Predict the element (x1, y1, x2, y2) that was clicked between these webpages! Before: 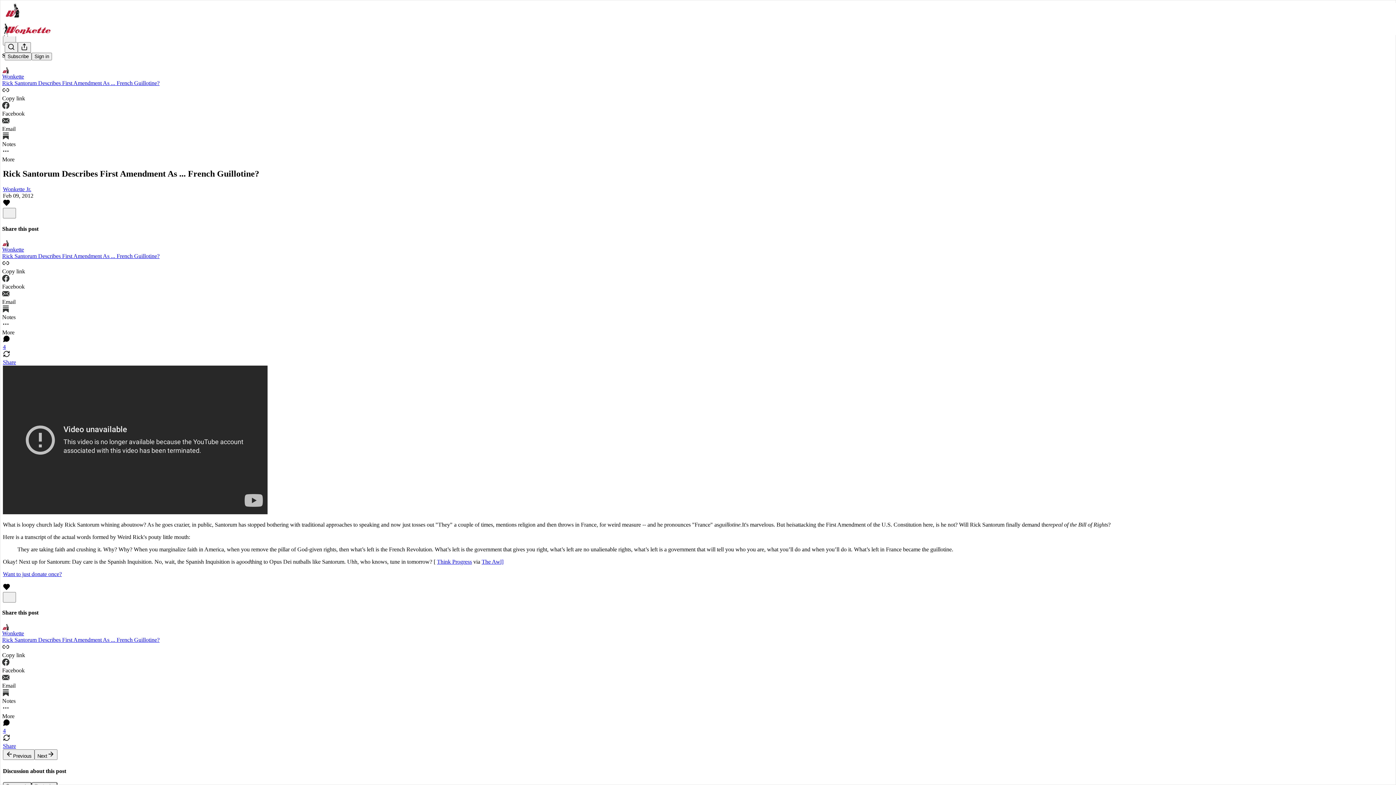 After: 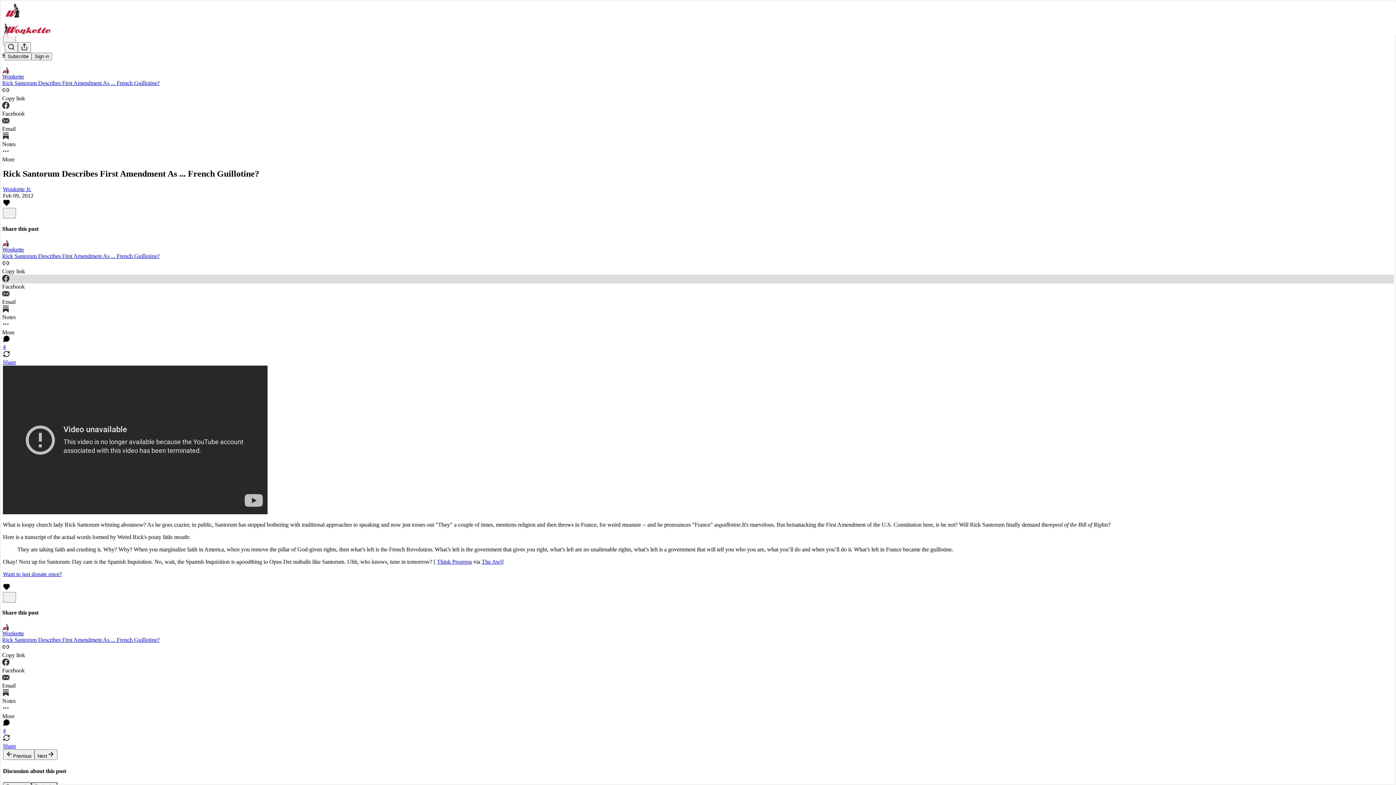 Action: bbox: (2, 274, 1394, 290) label: Facebook